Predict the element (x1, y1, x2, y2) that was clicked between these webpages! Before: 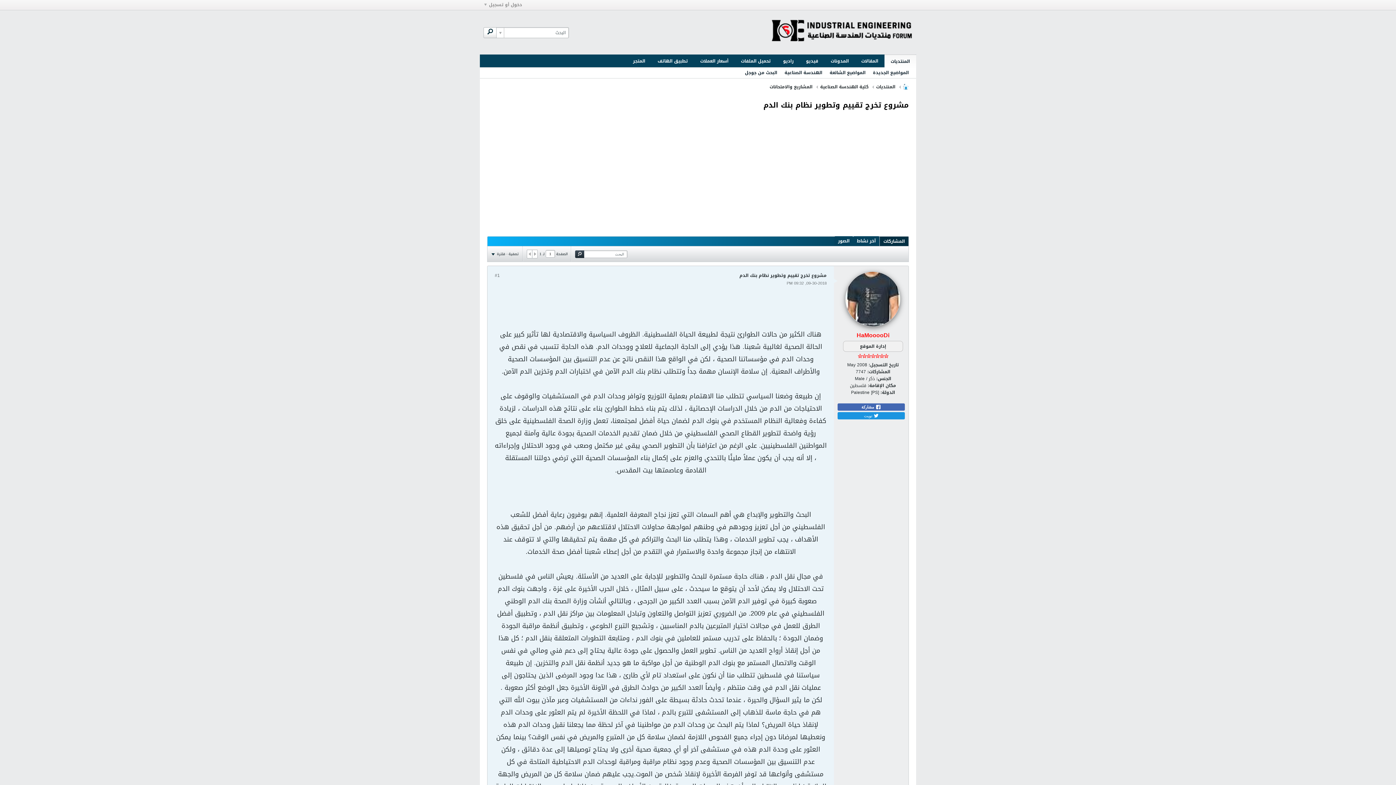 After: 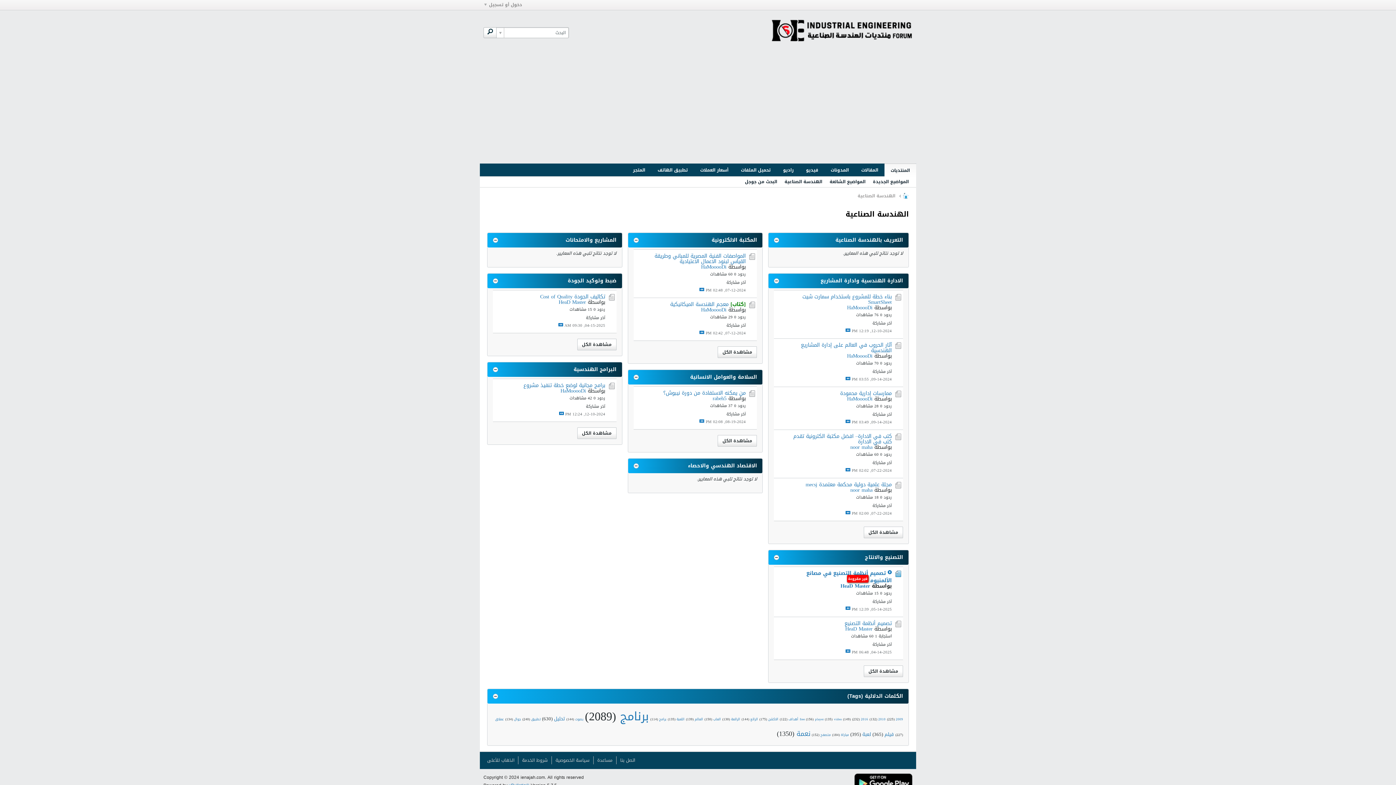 Action: label: الهندسة الصناعية bbox: (784, 67, 822, 78)